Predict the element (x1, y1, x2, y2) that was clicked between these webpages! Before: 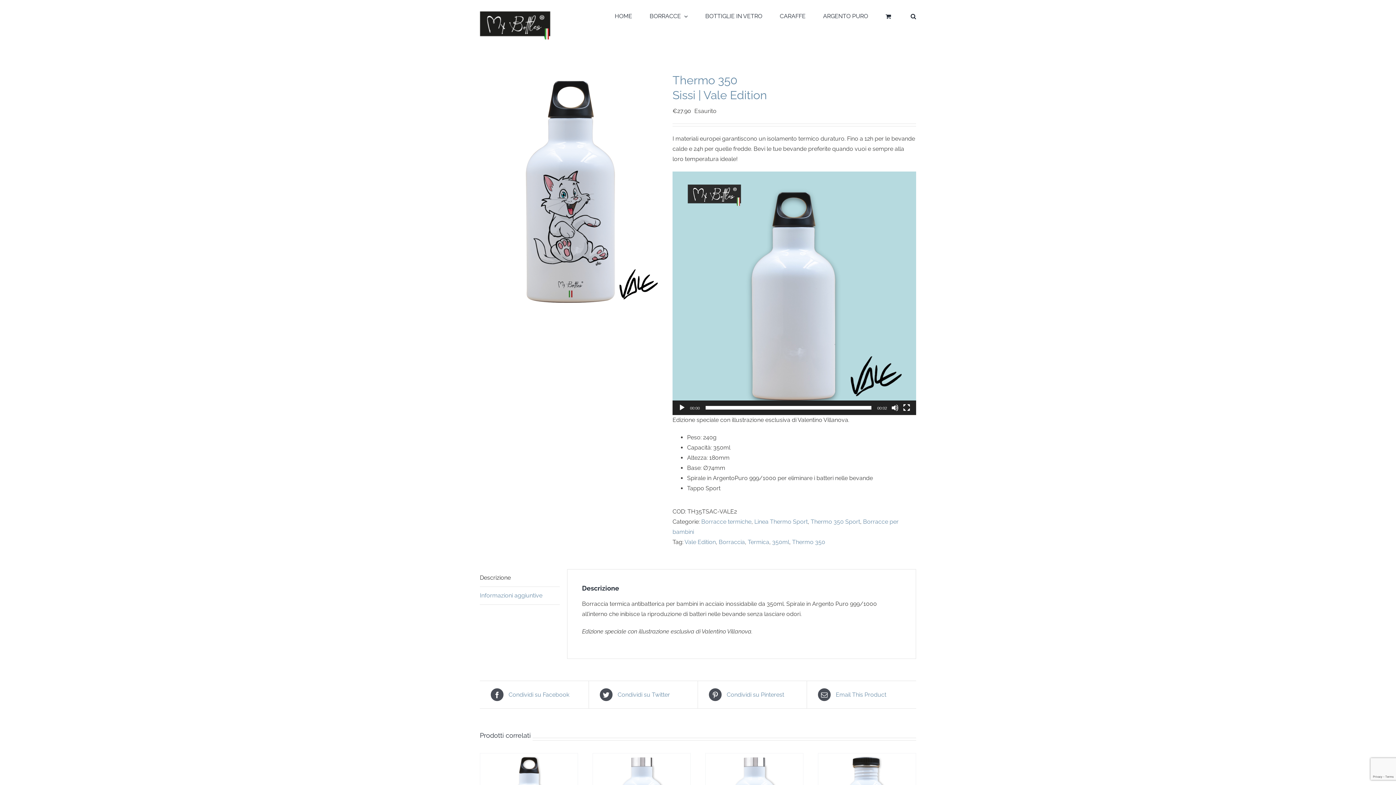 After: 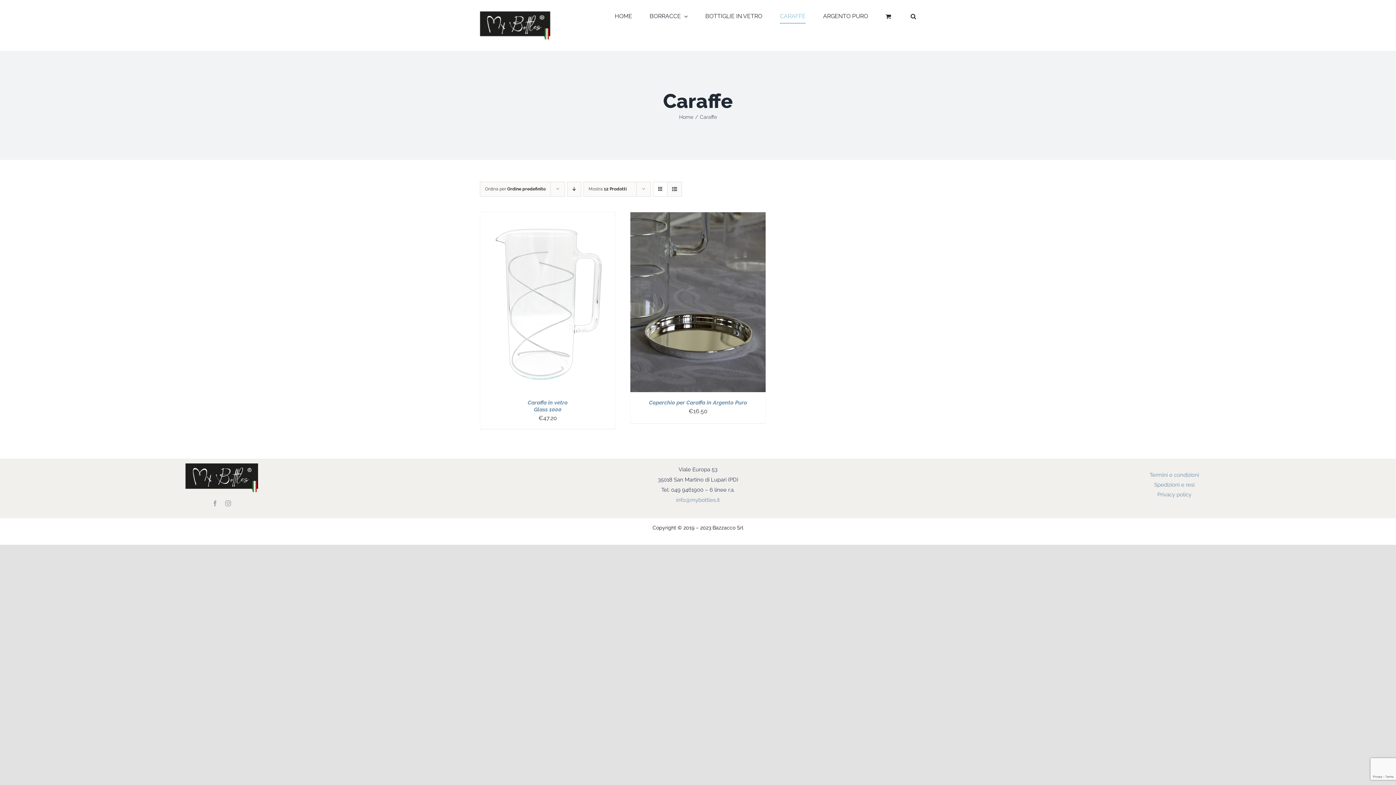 Action: label: CARAFFE bbox: (780, 0, 805, 32)